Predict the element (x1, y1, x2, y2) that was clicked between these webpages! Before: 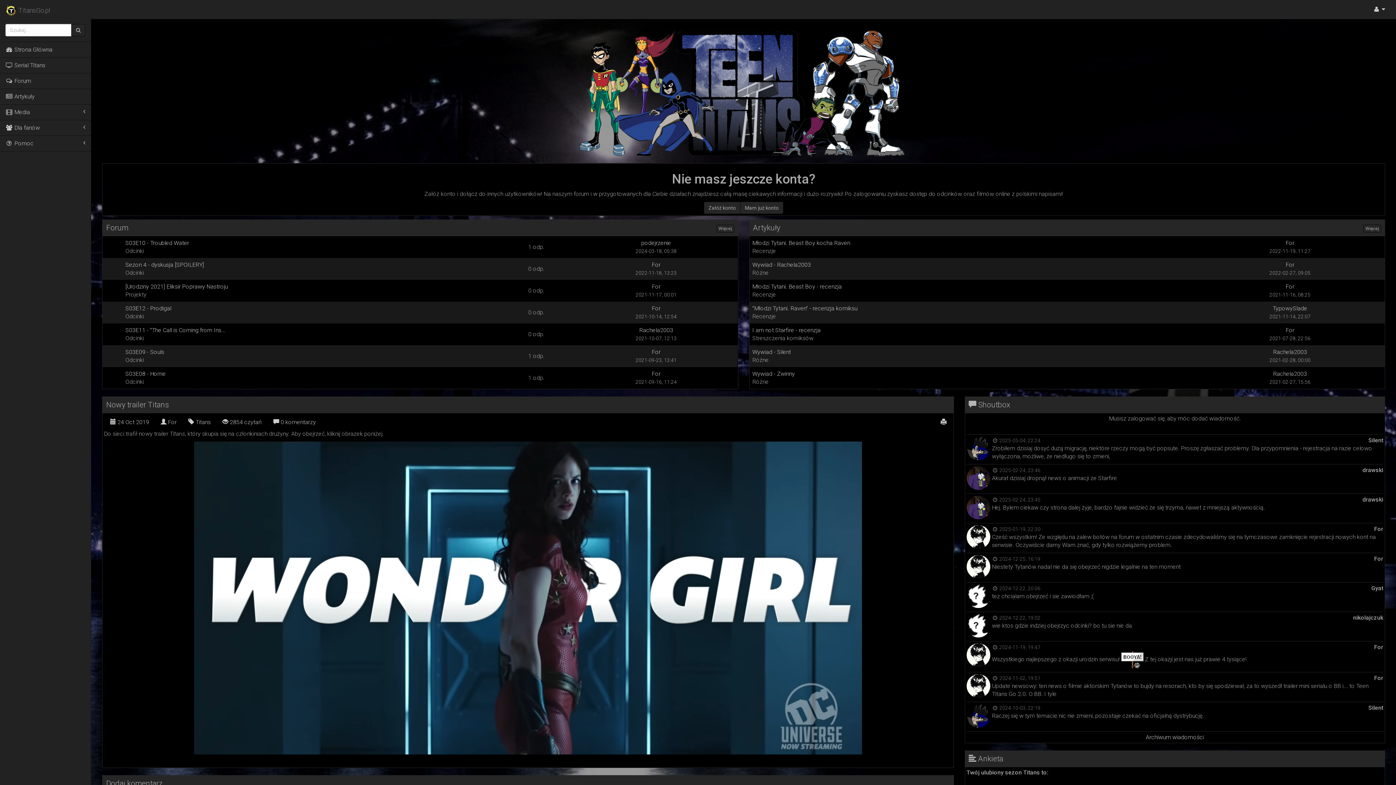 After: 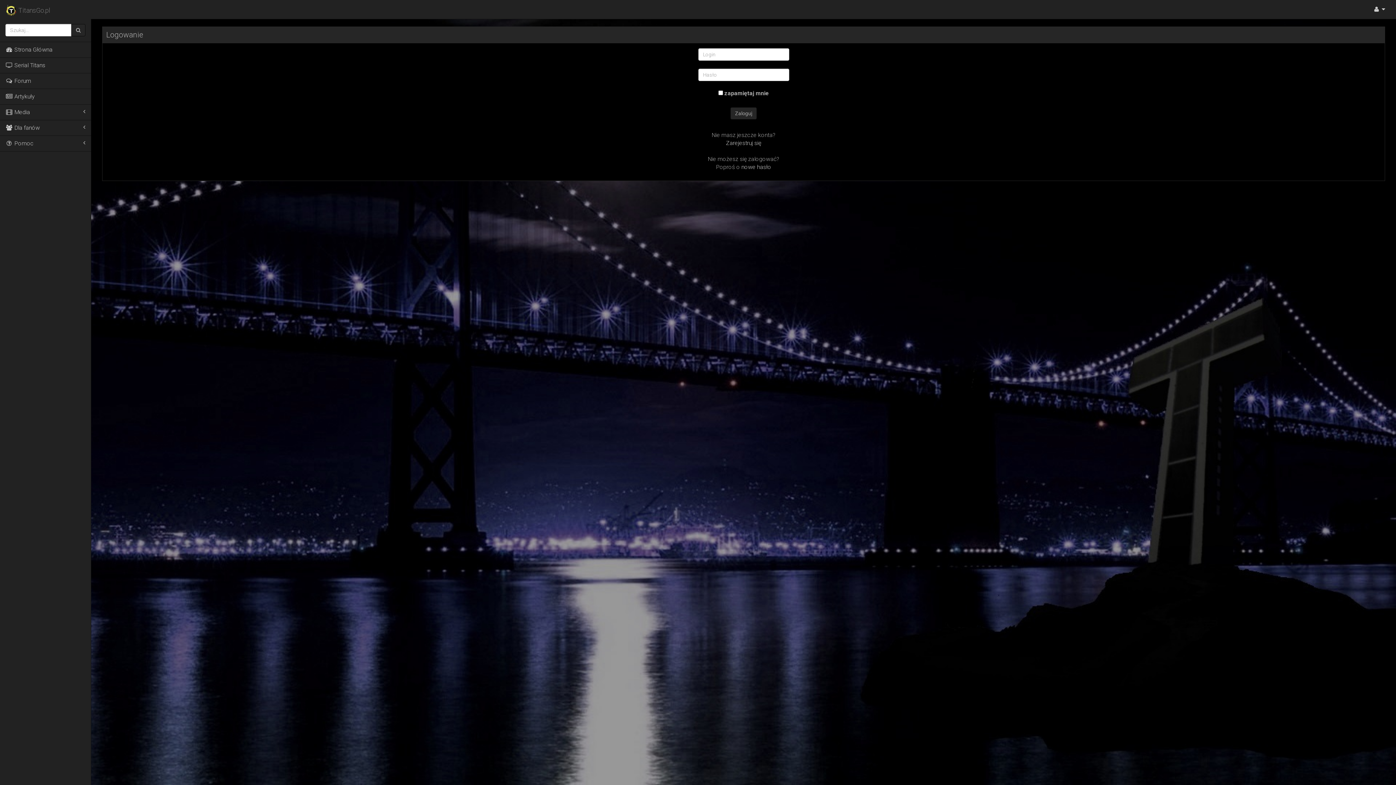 Action: label: For bbox: (652, 305, 660, 312)